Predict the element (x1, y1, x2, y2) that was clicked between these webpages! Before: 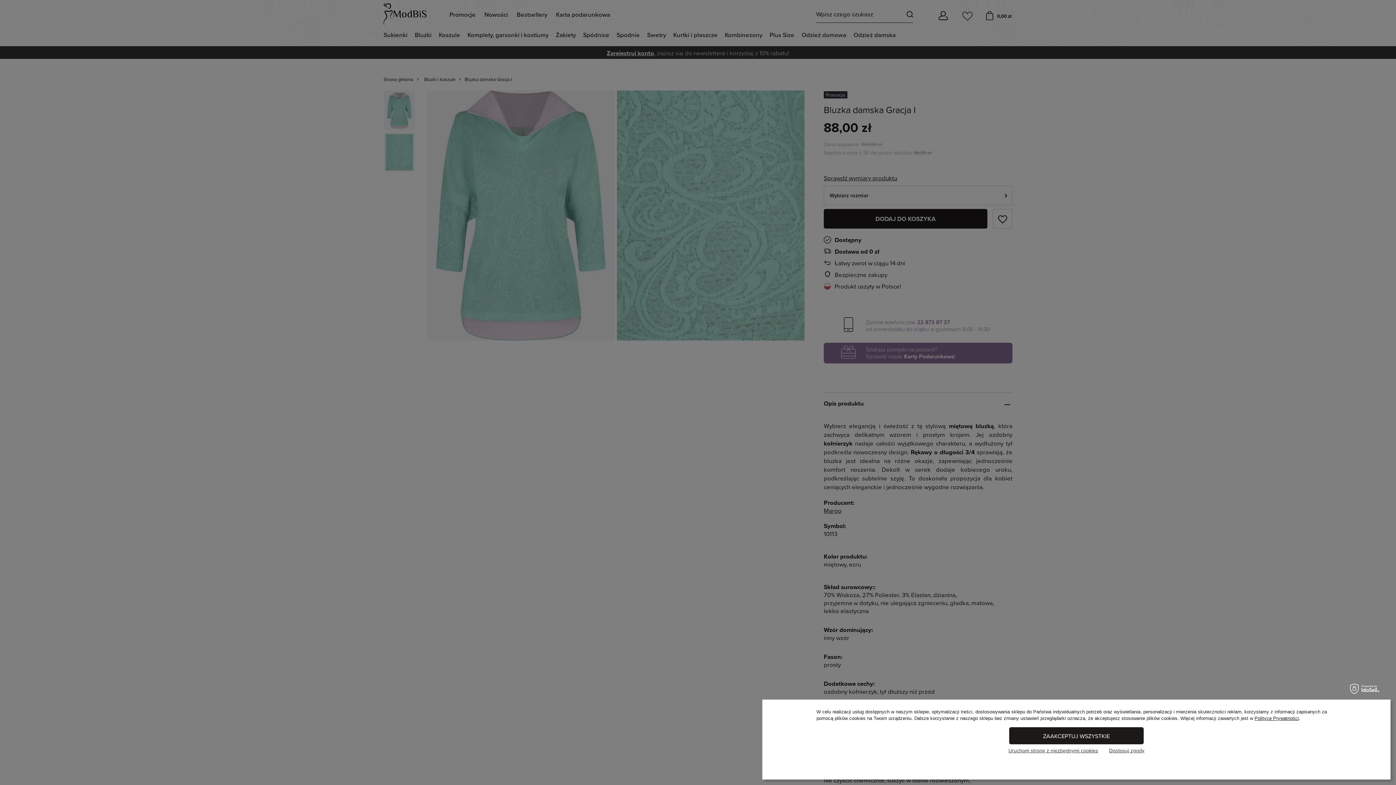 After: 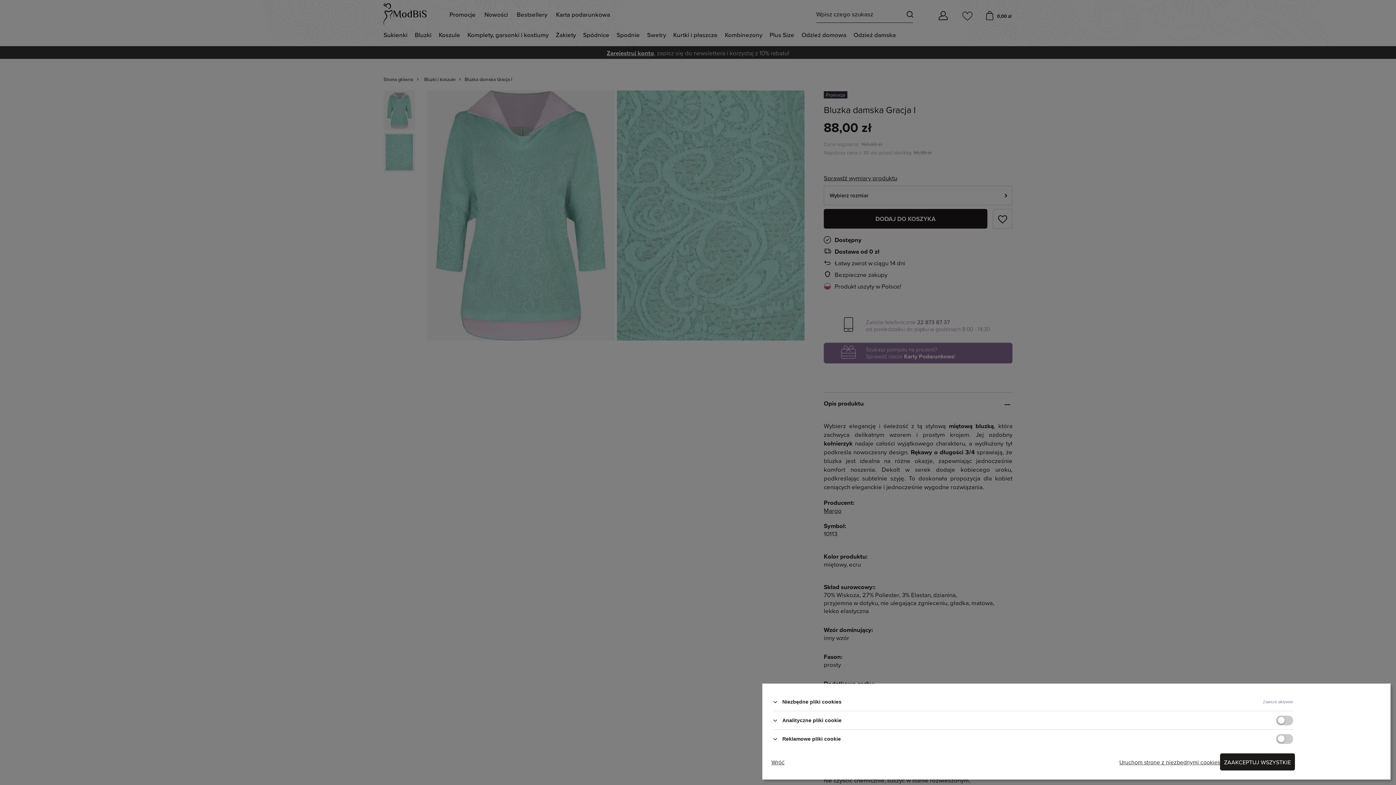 Action: bbox: (1109, 748, 1144, 753) label: Dostosuj zgody